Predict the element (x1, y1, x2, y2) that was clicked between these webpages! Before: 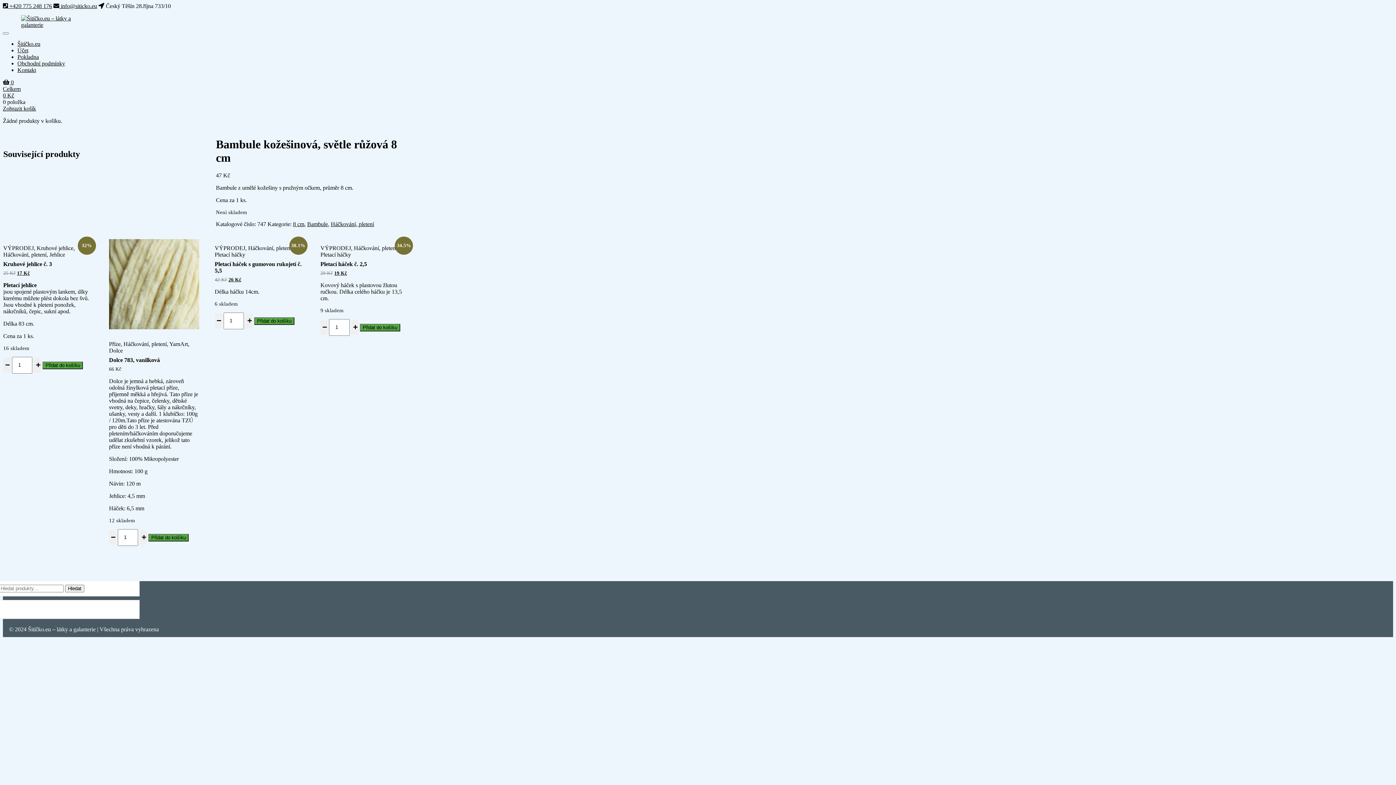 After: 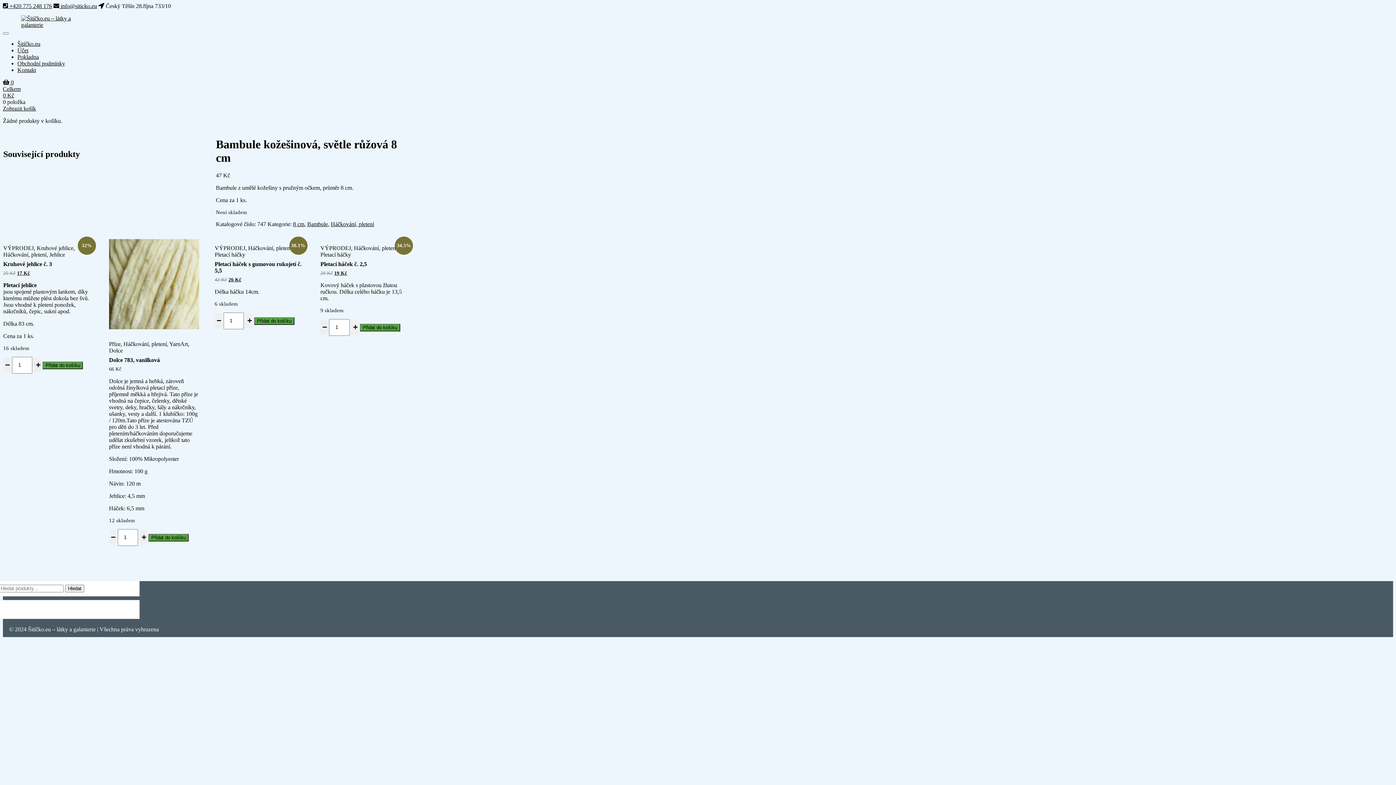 Action: bbox: (2, 2, 52, 9) label:  +420 775 248 176